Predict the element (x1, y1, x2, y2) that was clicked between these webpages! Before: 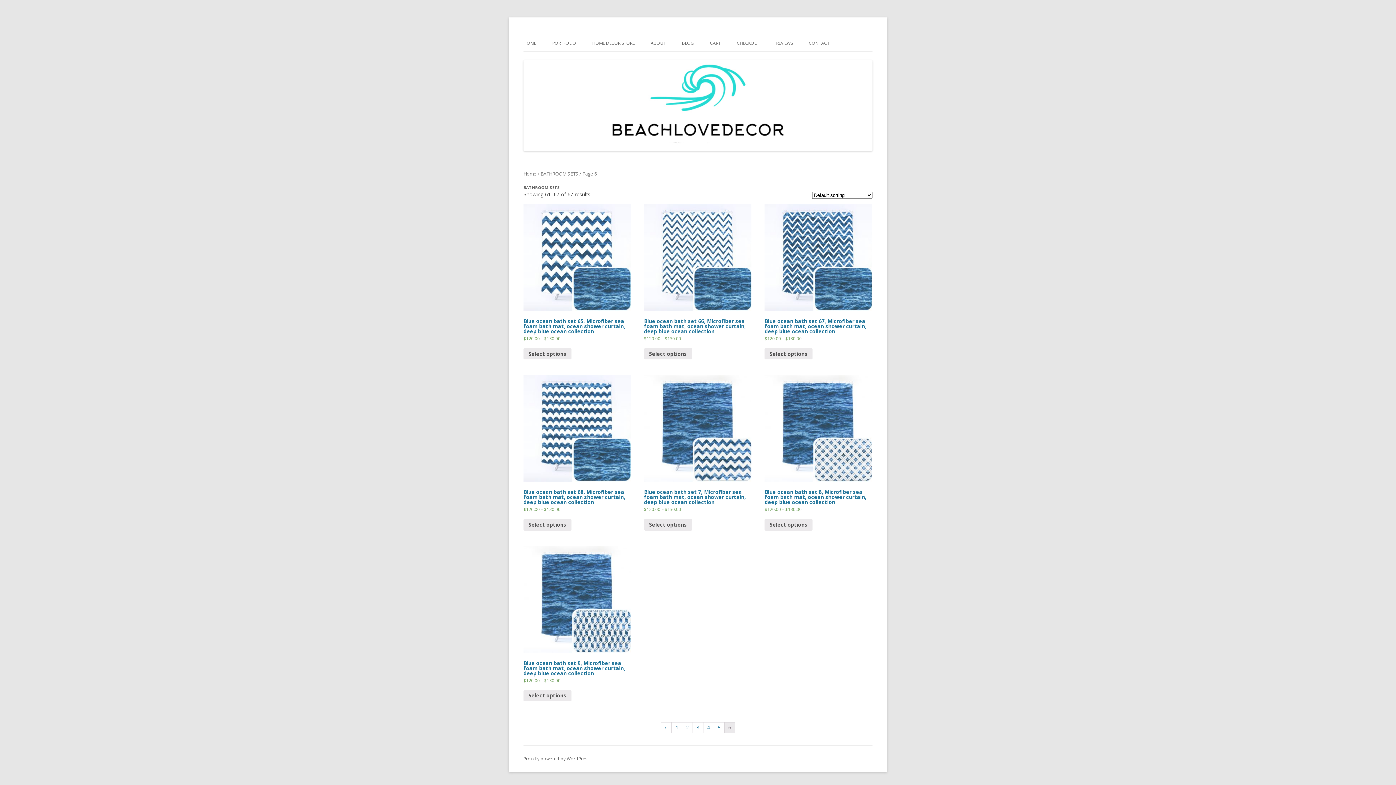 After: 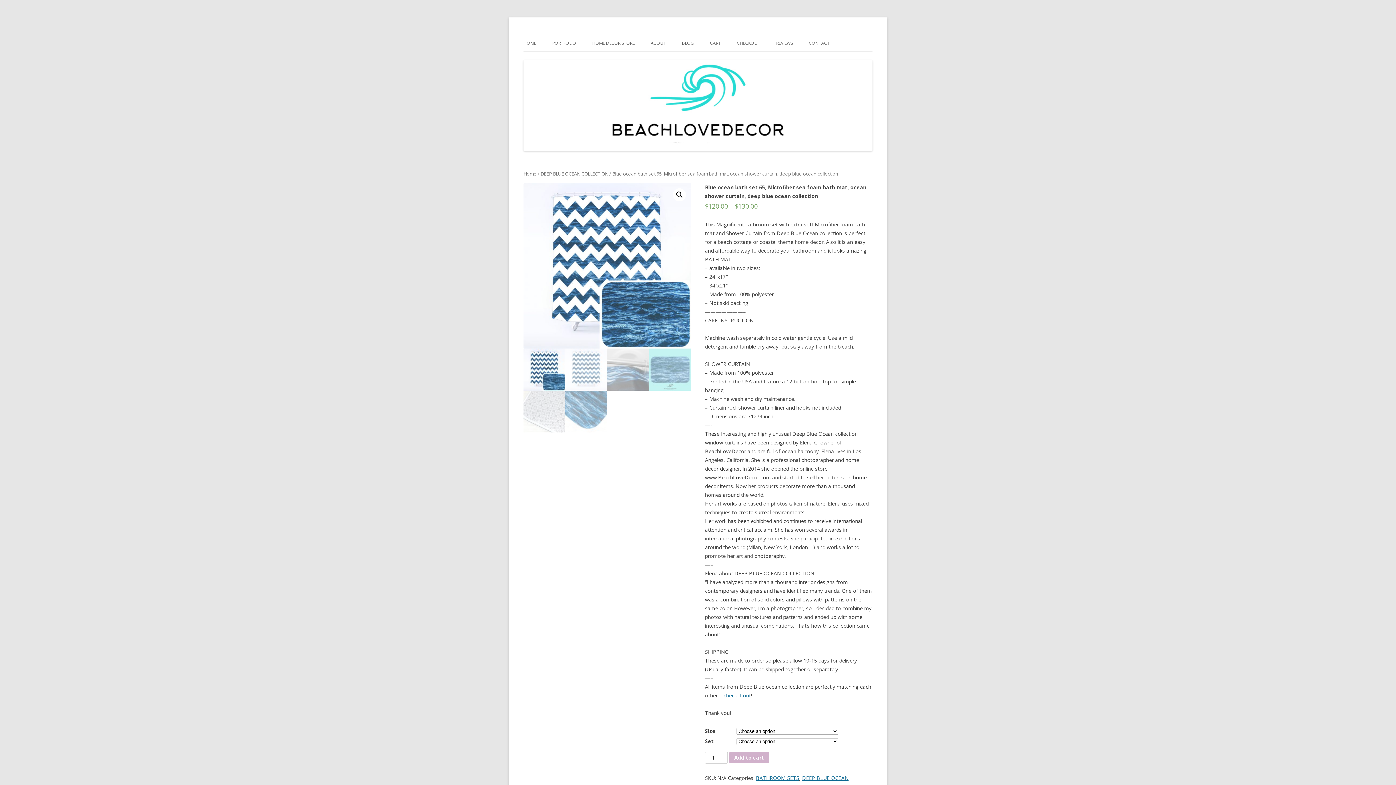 Action: label: Select options for “Blue ocean bath set 65, Microfiber sea foam bath mat, ocean shower curtain, deep blue ocean collection” bbox: (523, 348, 571, 359)